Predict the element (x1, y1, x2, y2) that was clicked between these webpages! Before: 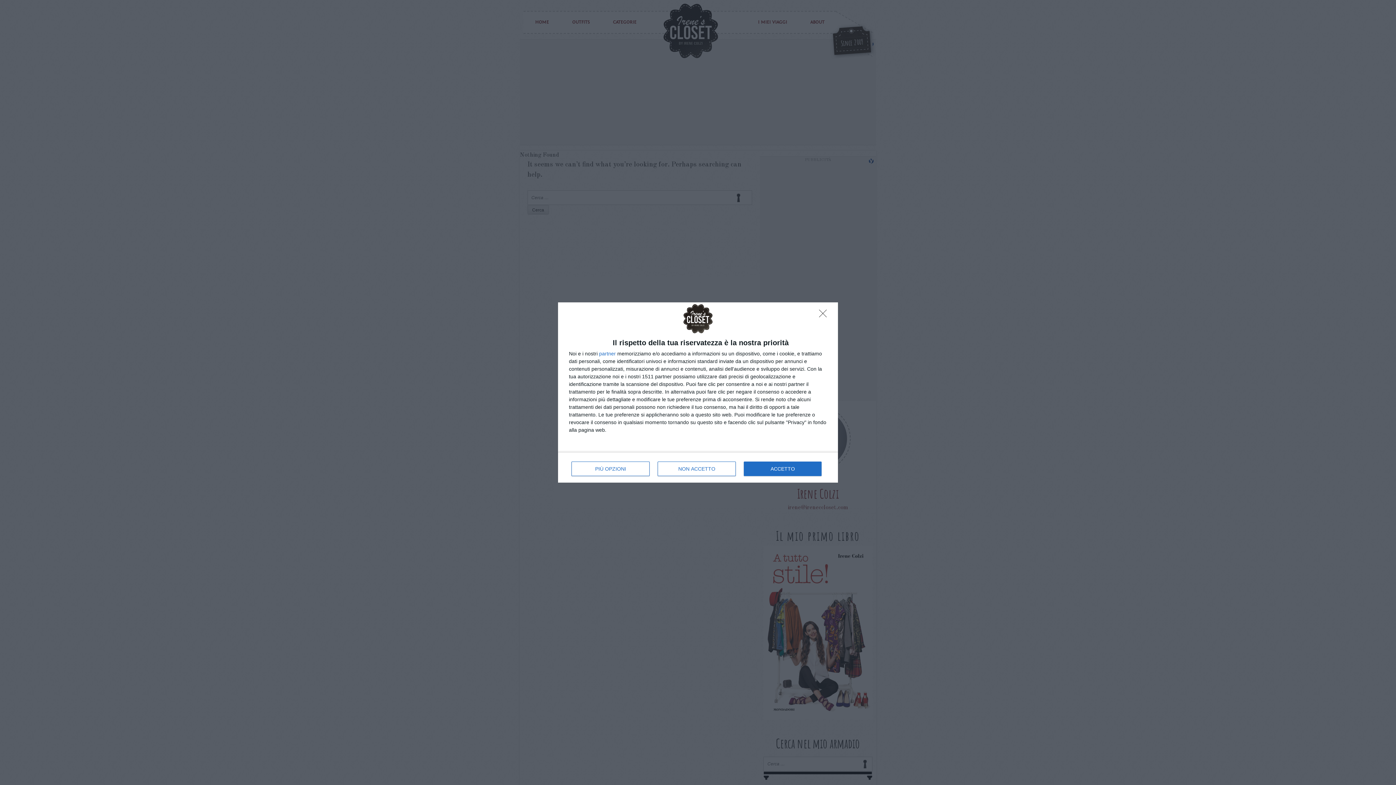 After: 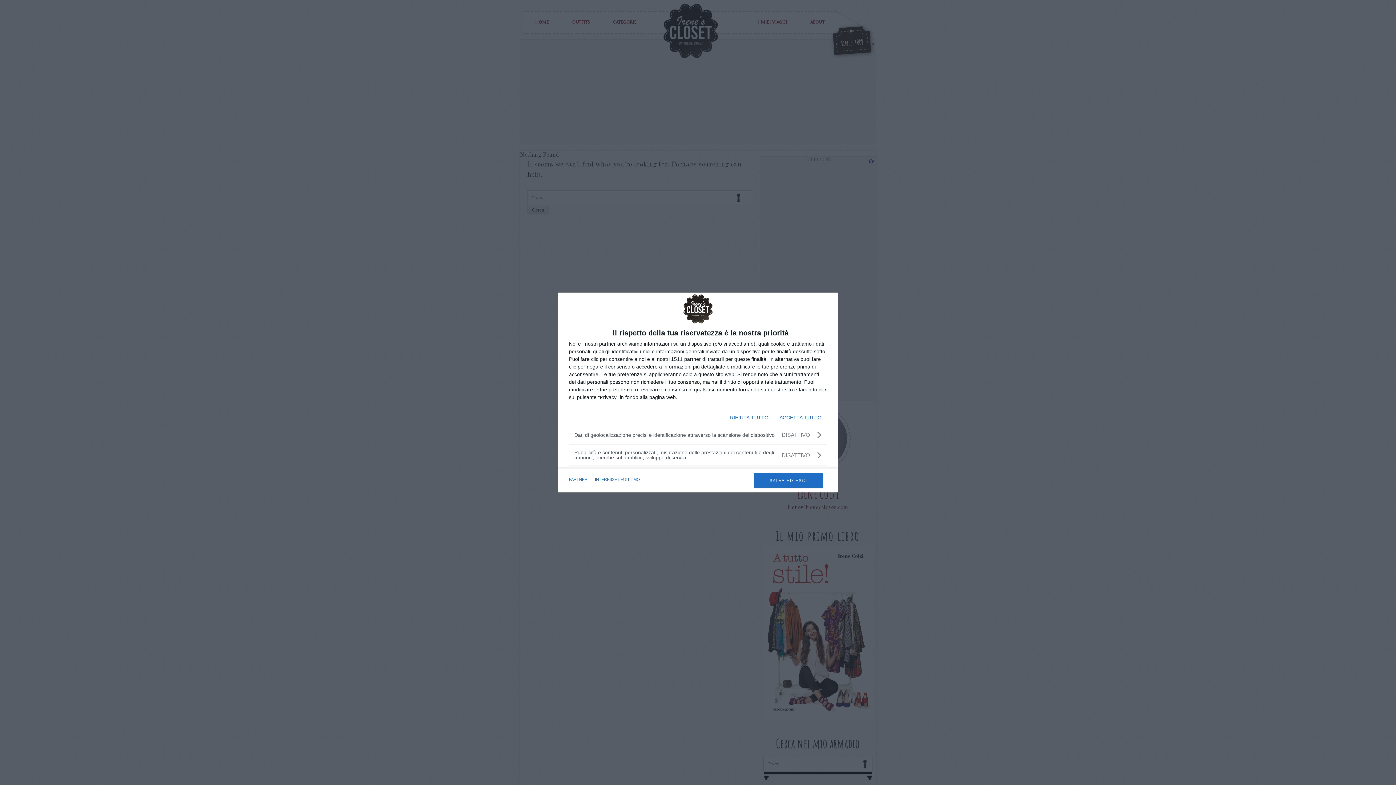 Action: bbox: (571, 461, 649, 476) label: PIÙ OPZIONI